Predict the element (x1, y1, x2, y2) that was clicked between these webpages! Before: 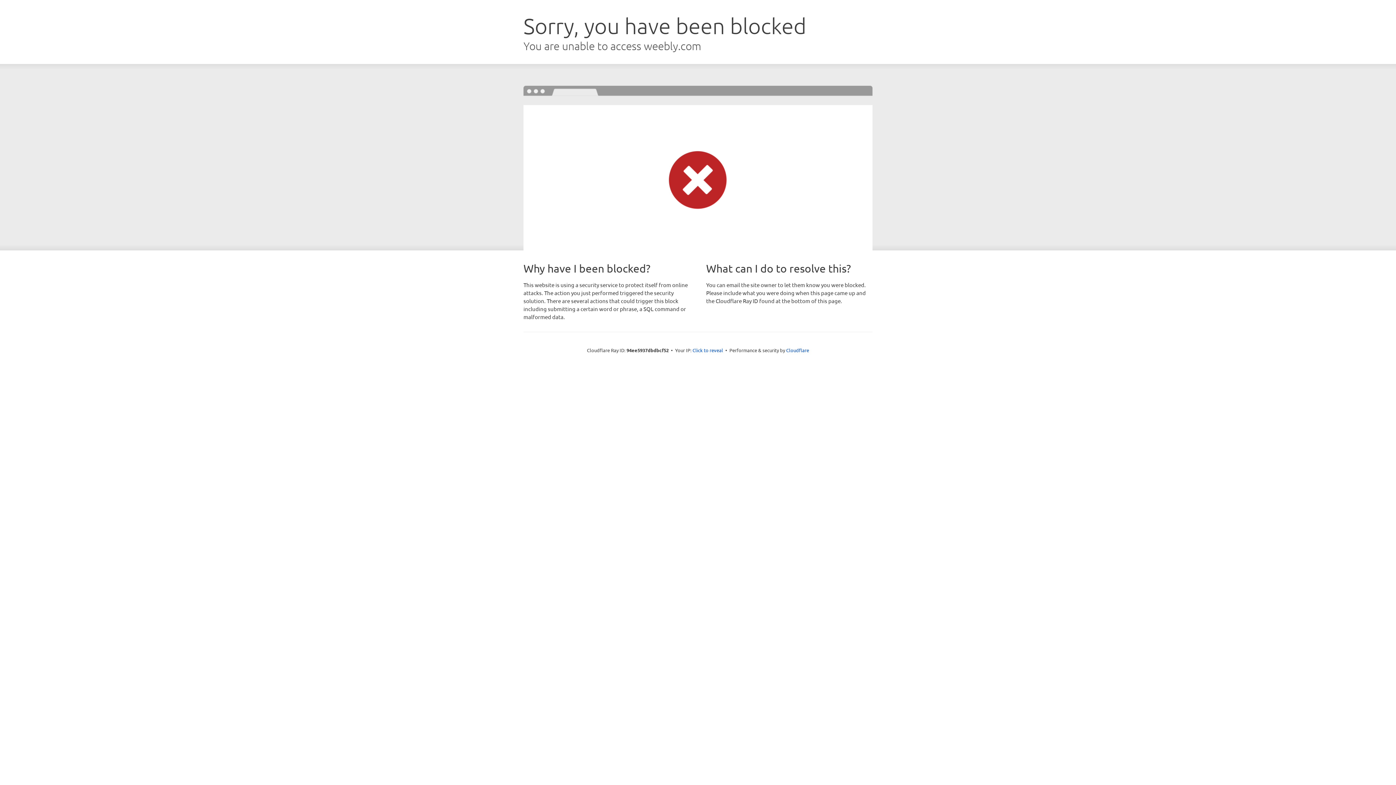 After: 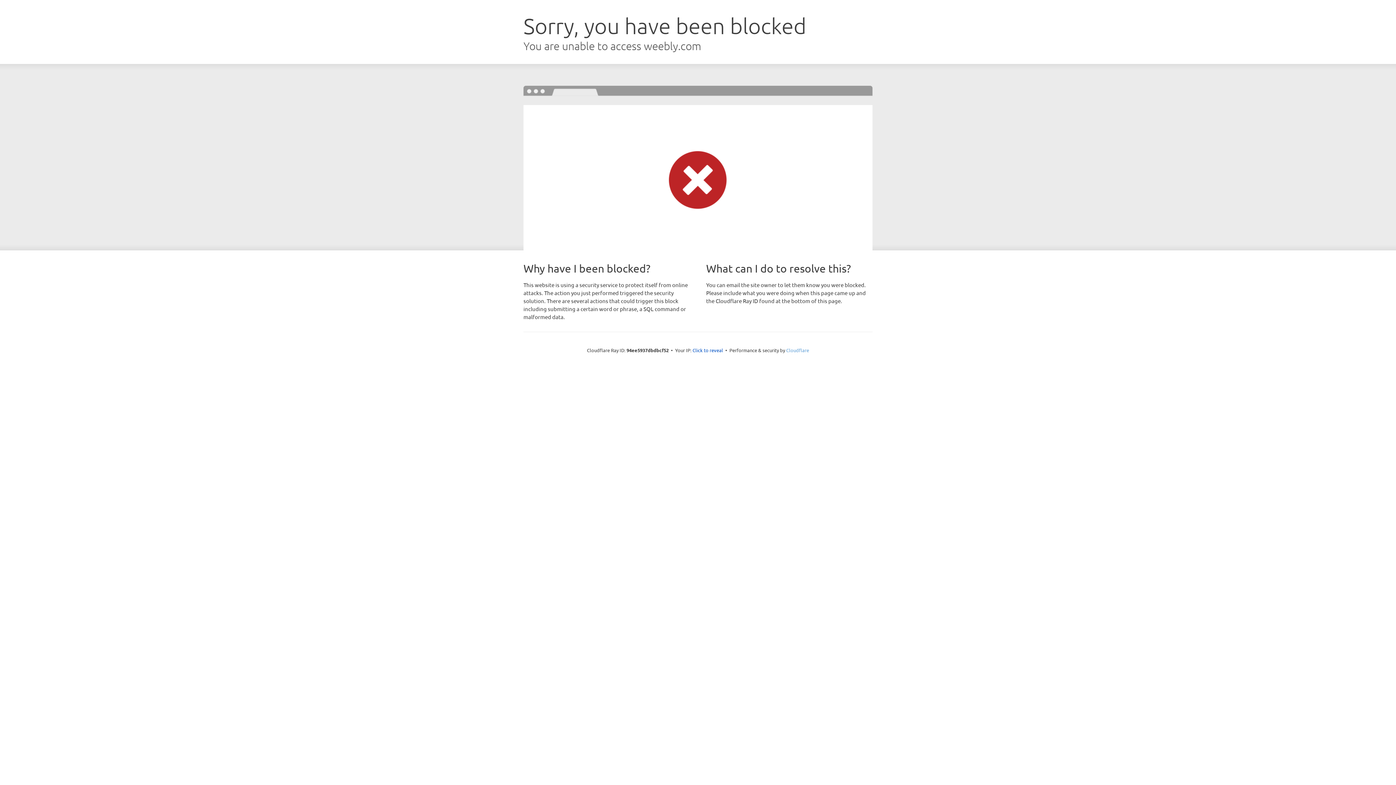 Action: label: Cloudflare bbox: (786, 347, 809, 353)